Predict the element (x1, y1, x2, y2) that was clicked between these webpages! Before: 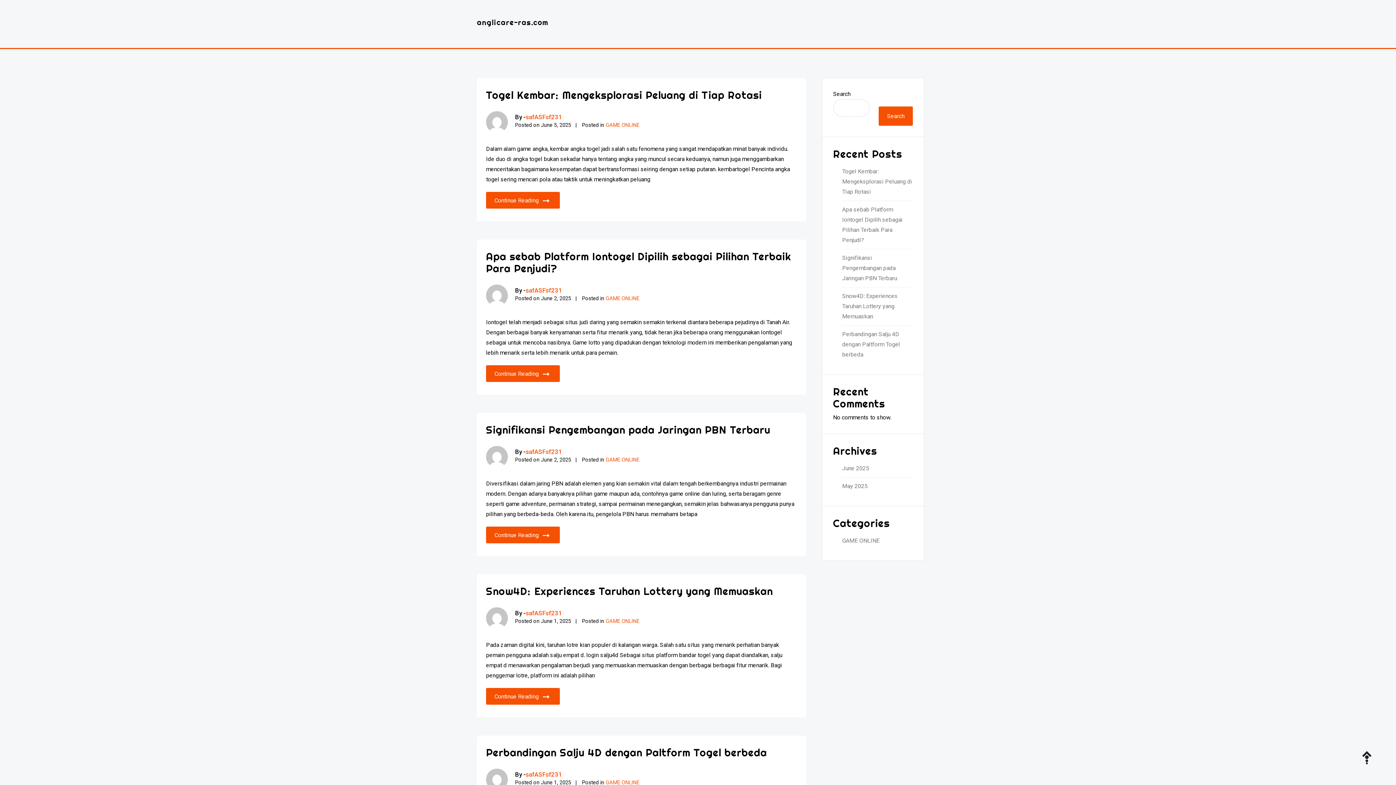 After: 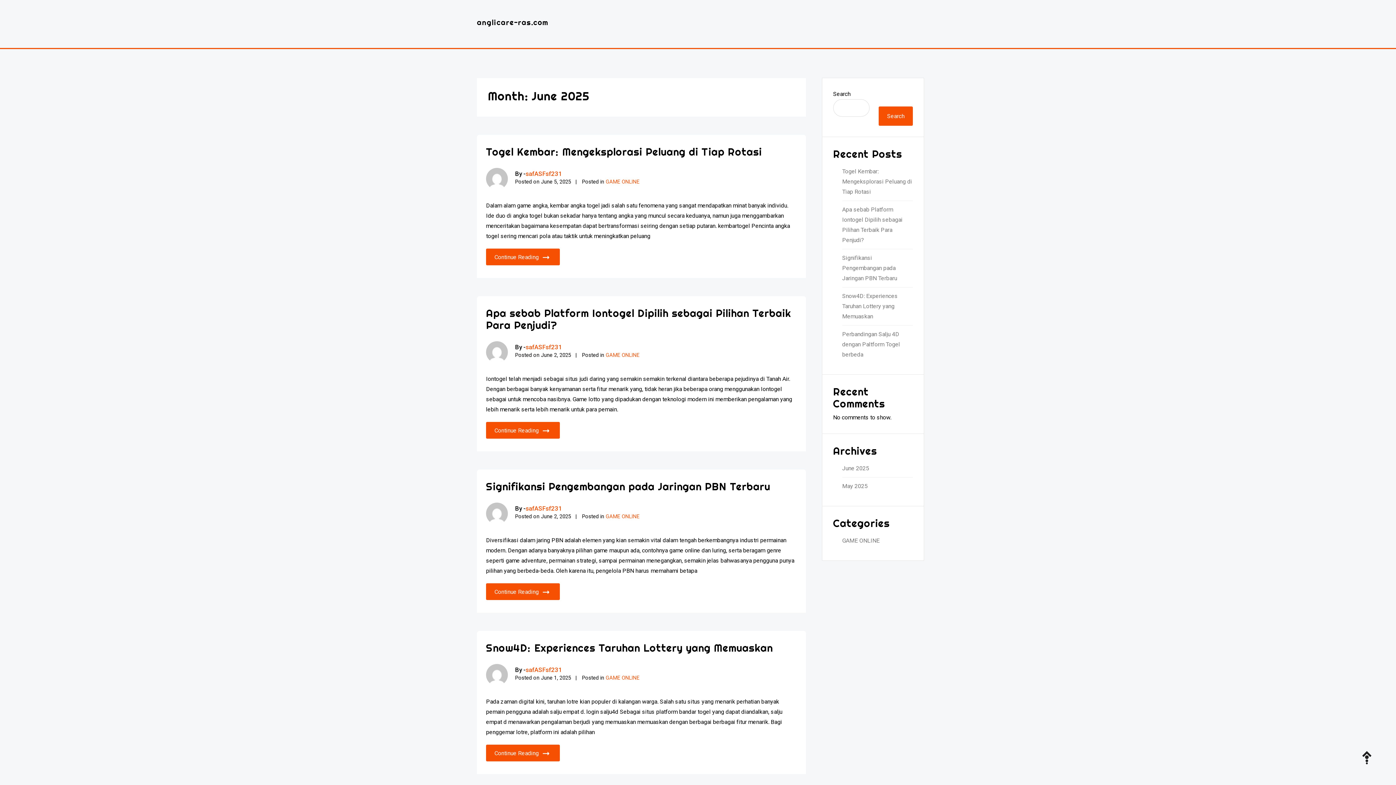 Action: bbox: (842, 463, 913, 473) label: June 2025